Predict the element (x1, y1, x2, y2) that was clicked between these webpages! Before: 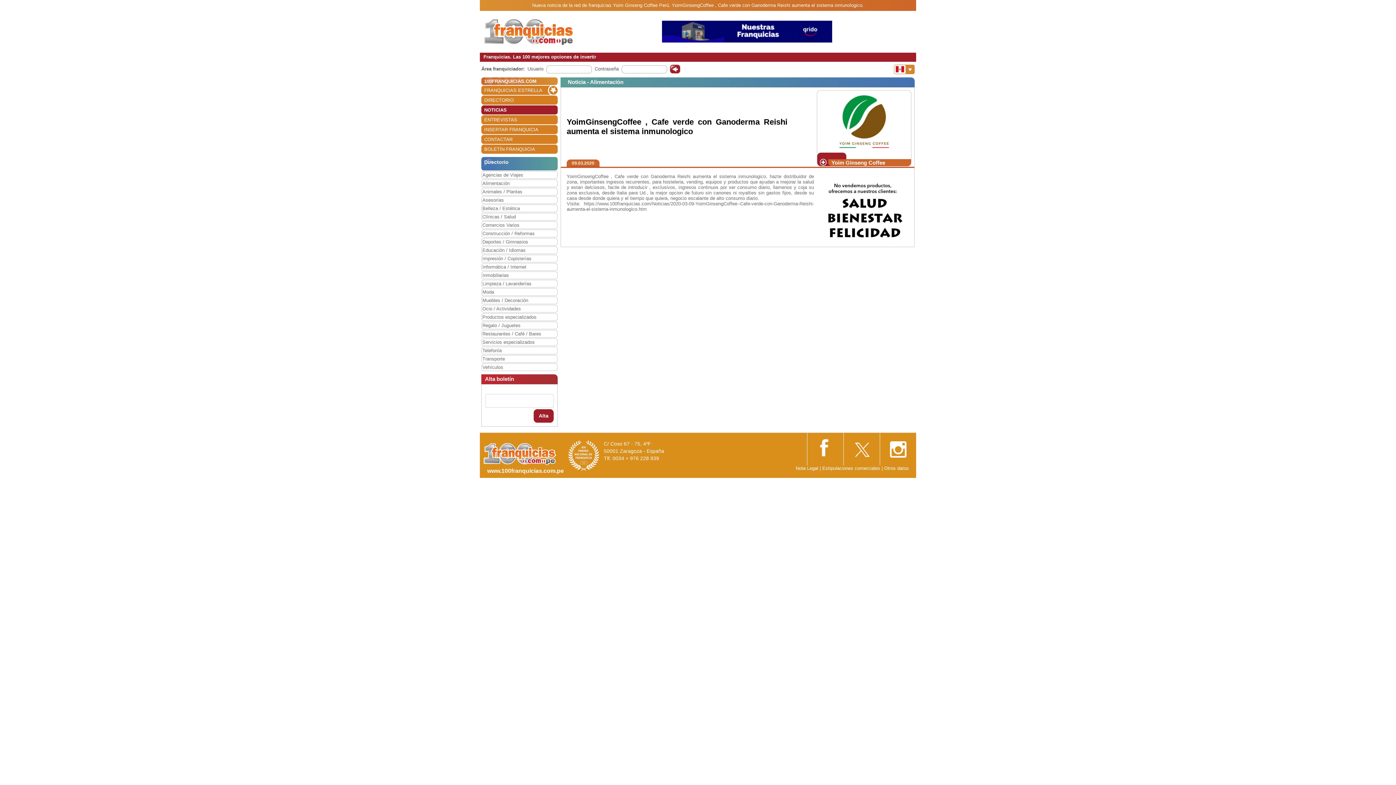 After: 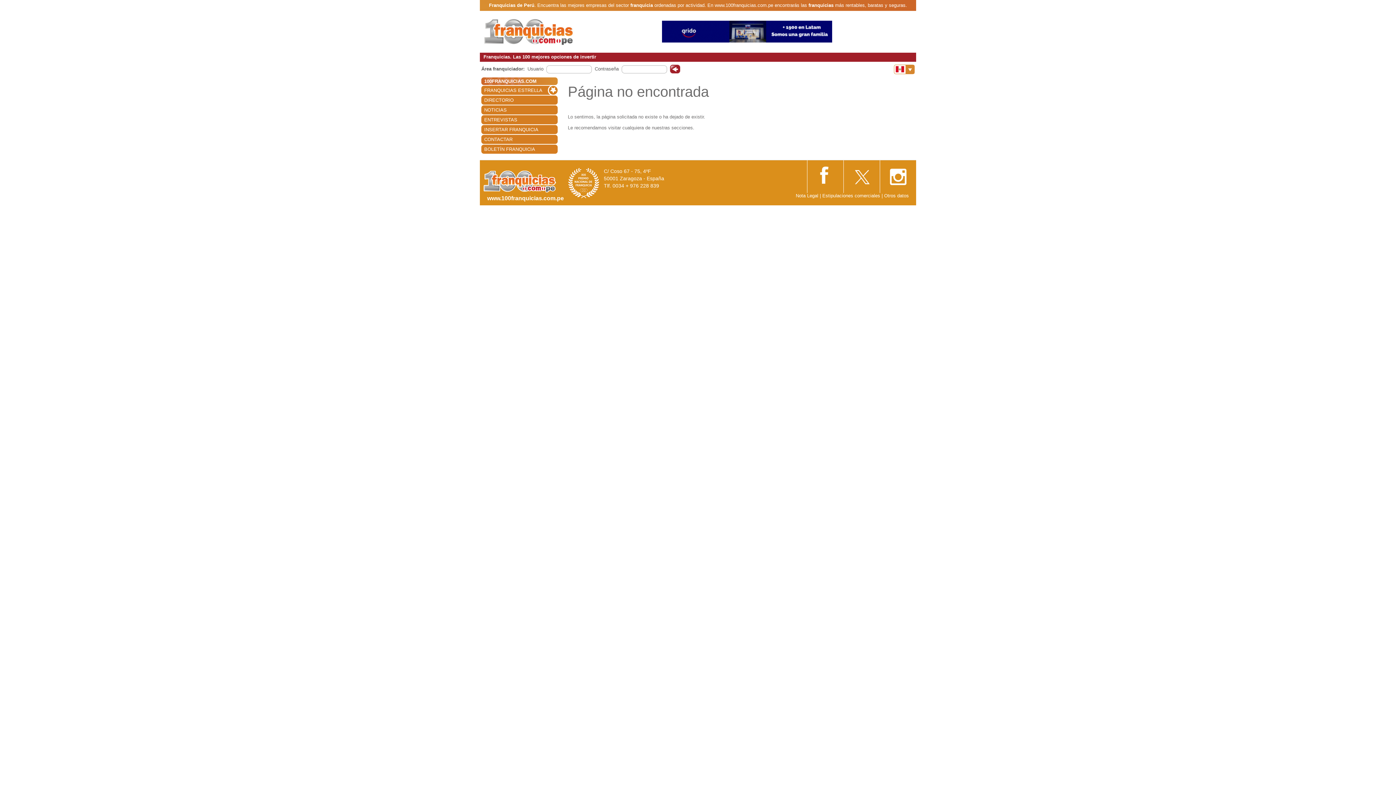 Action: label: Estipulaciones comerciales  bbox: (822, 465, 881, 471)